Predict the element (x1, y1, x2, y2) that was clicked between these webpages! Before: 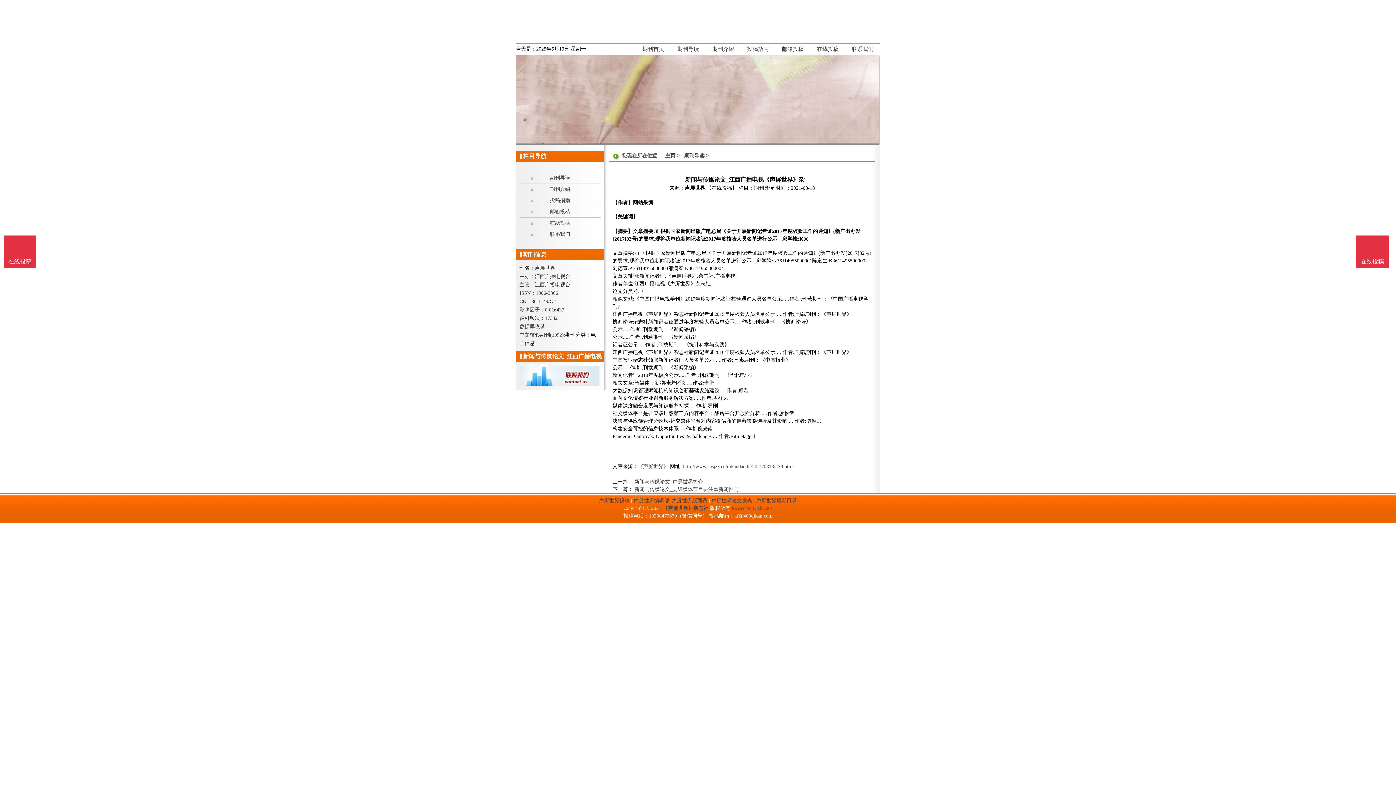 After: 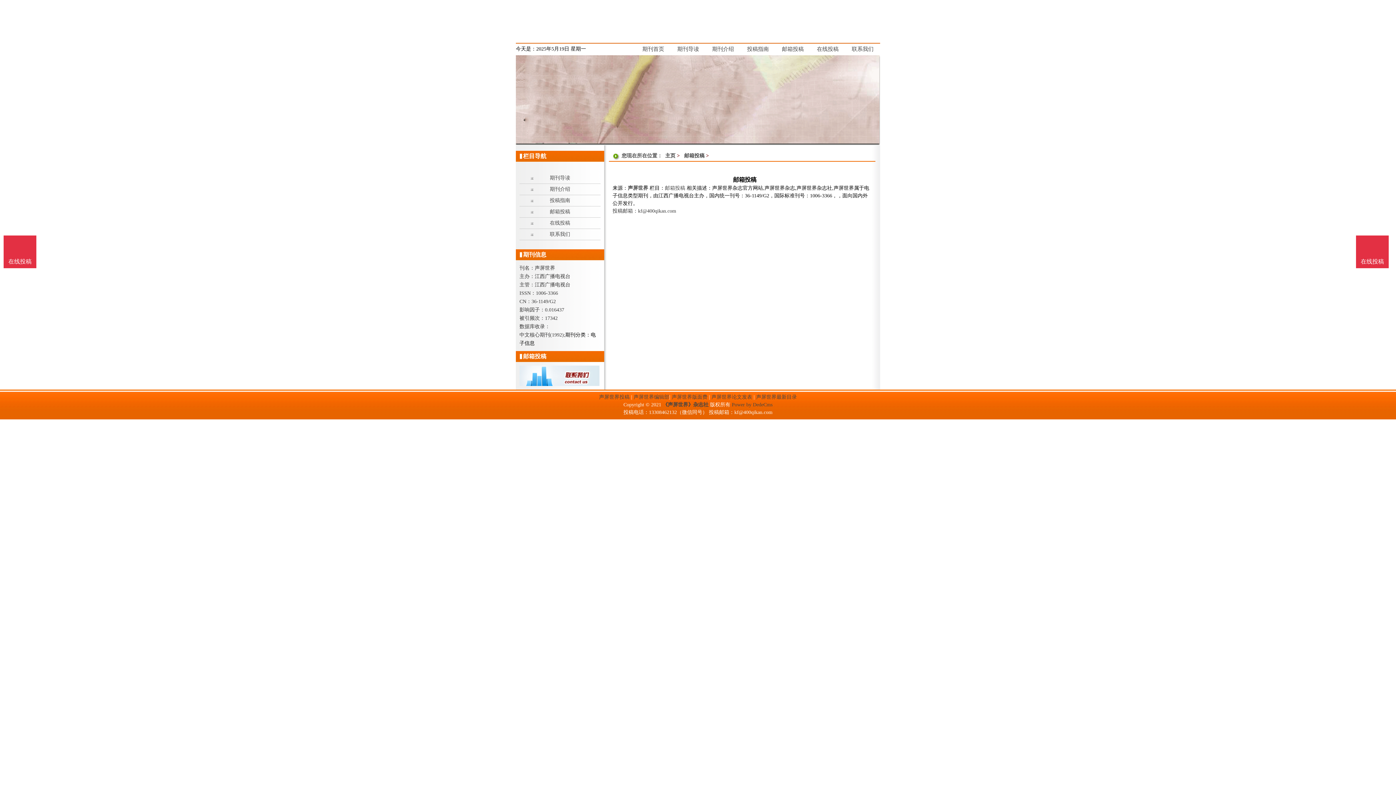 Action: bbox: (782, 46, 804, 52) label: 邮箱投稿